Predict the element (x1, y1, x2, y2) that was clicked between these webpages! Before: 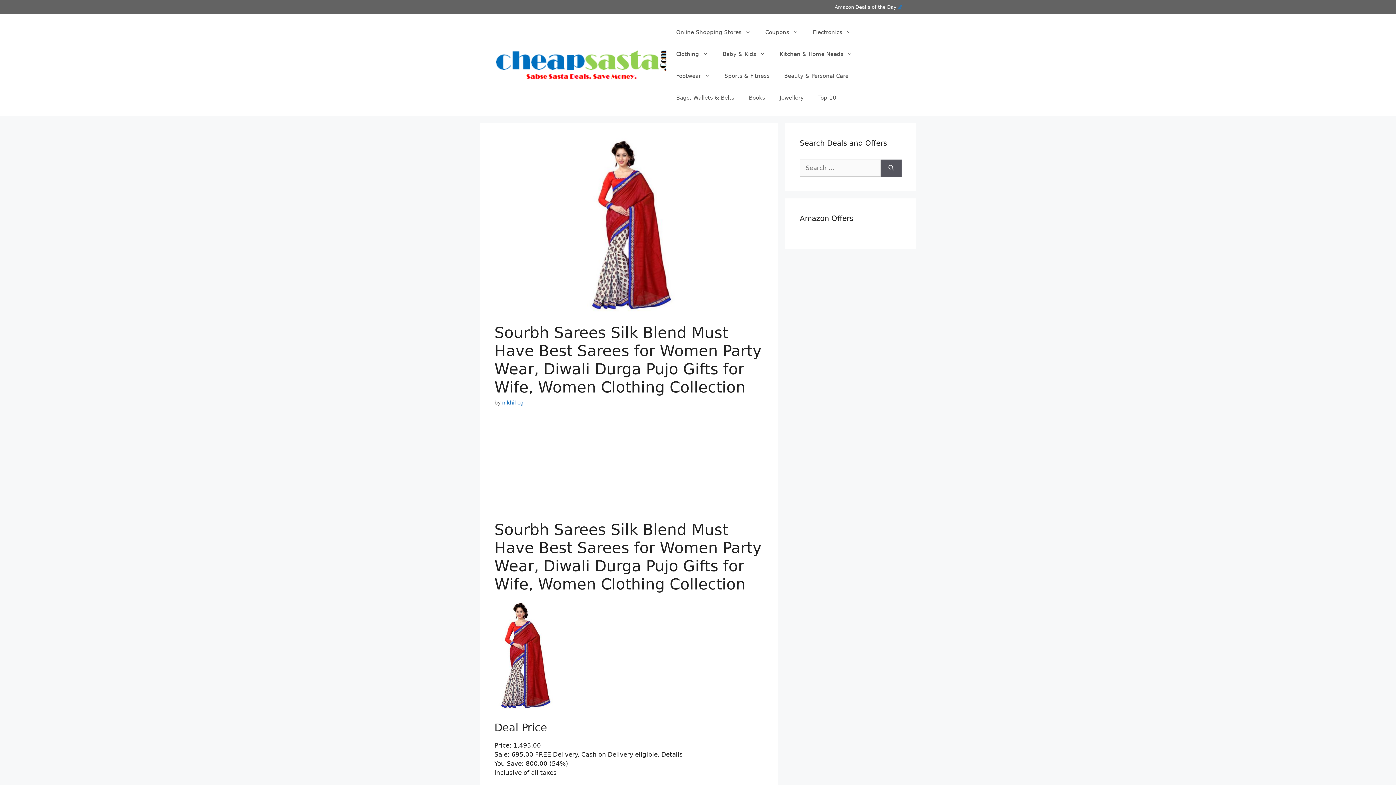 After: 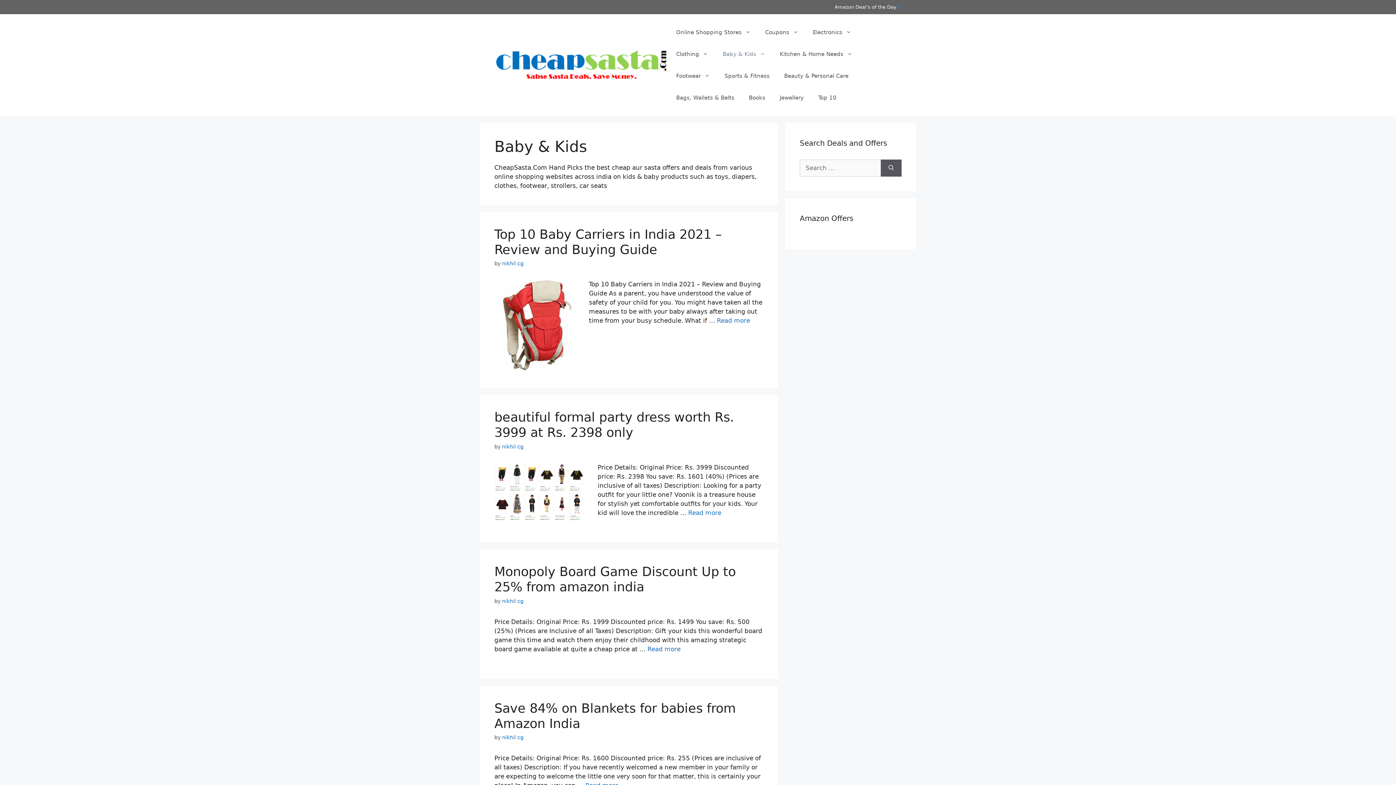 Action: bbox: (715, 43, 772, 65) label: Baby & Kids